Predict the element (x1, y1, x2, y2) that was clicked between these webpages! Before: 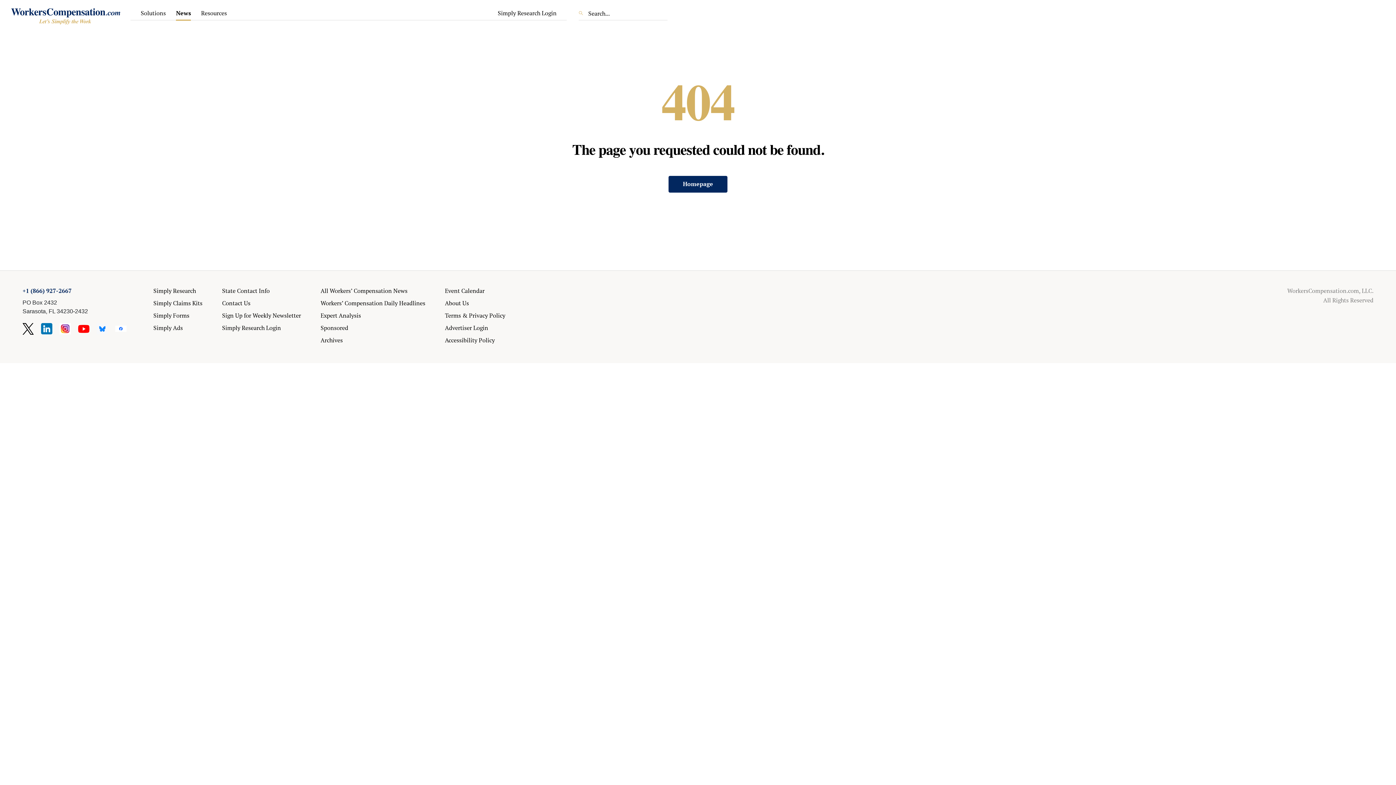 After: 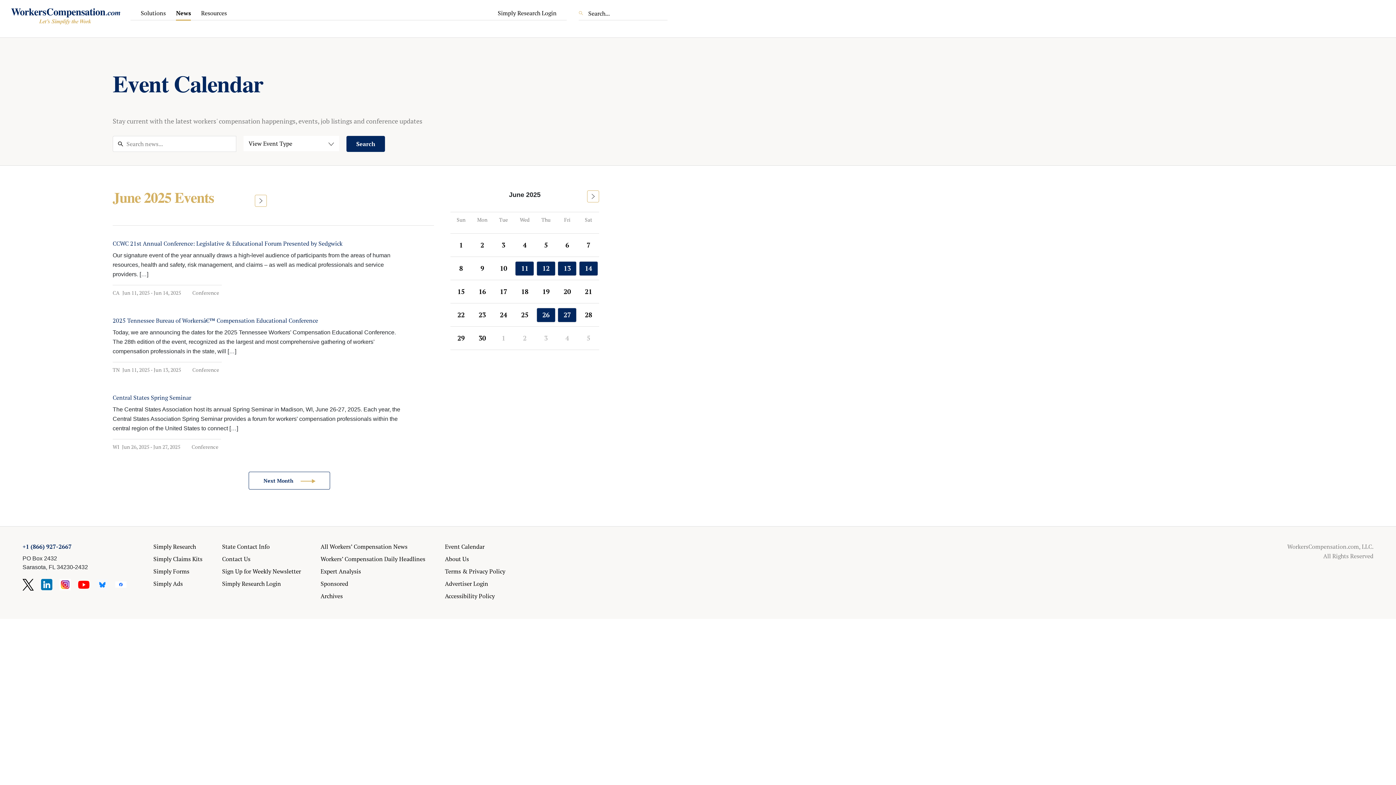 Action: bbox: (445, 286, 484, 294) label: Event Calendar